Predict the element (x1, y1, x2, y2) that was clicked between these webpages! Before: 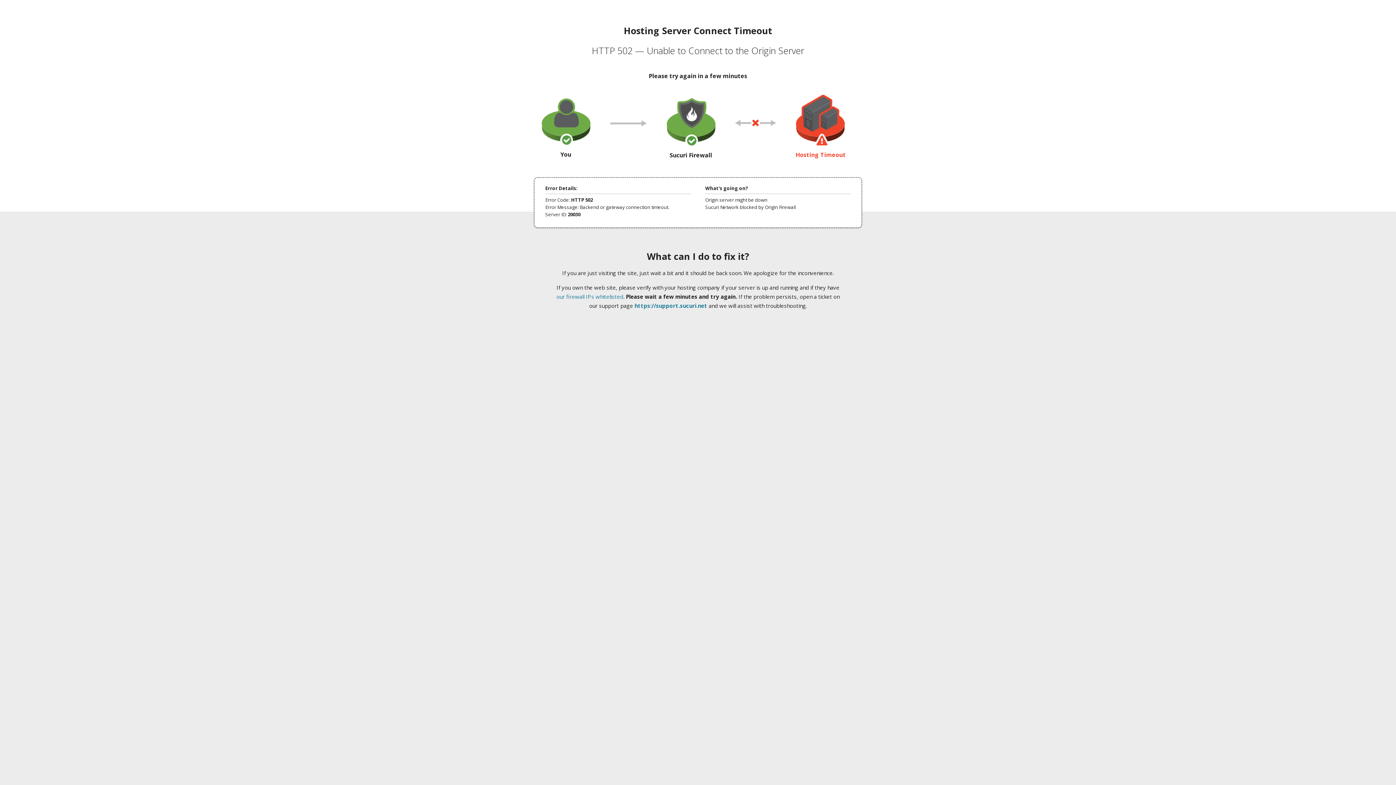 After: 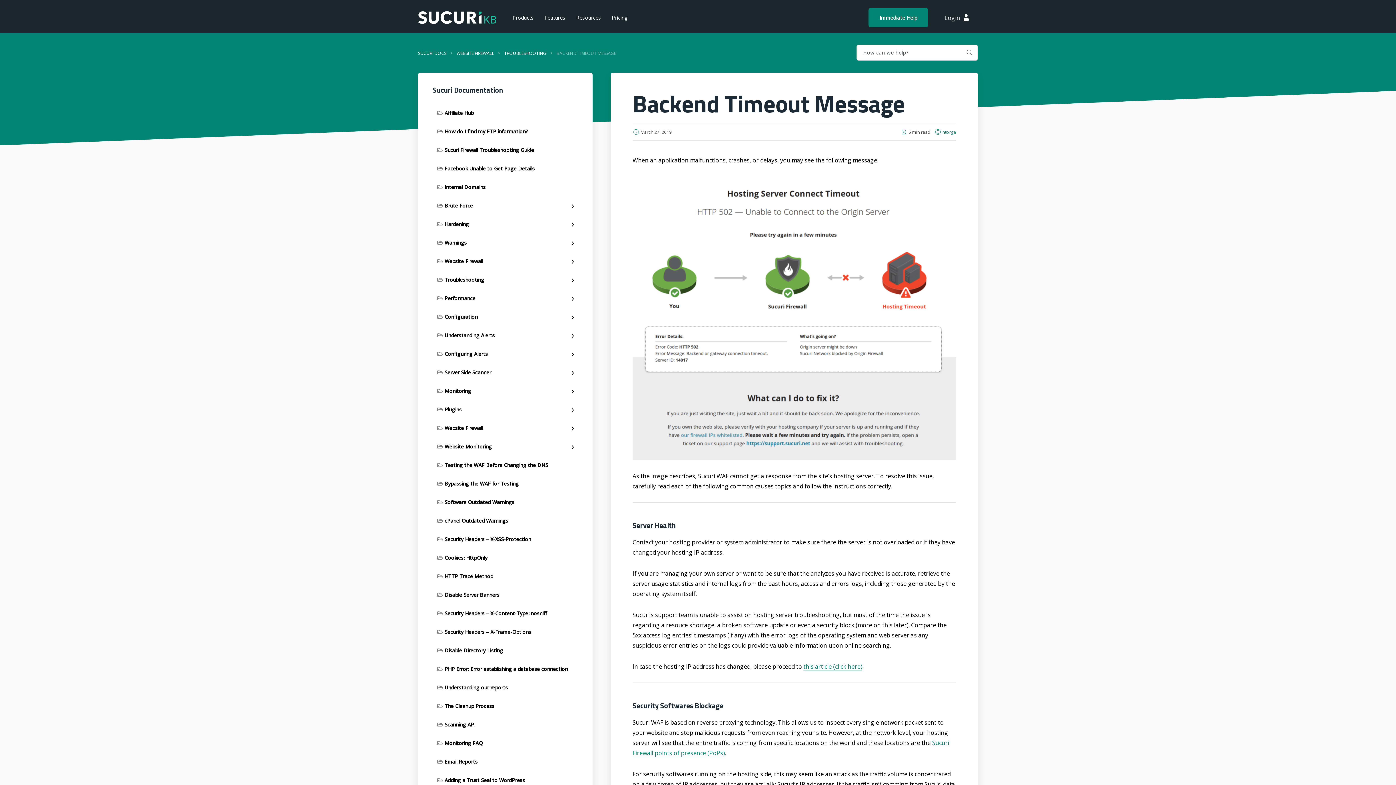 Action: label: our firewall IPs whitelisted bbox: (556, 293, 623, 300)